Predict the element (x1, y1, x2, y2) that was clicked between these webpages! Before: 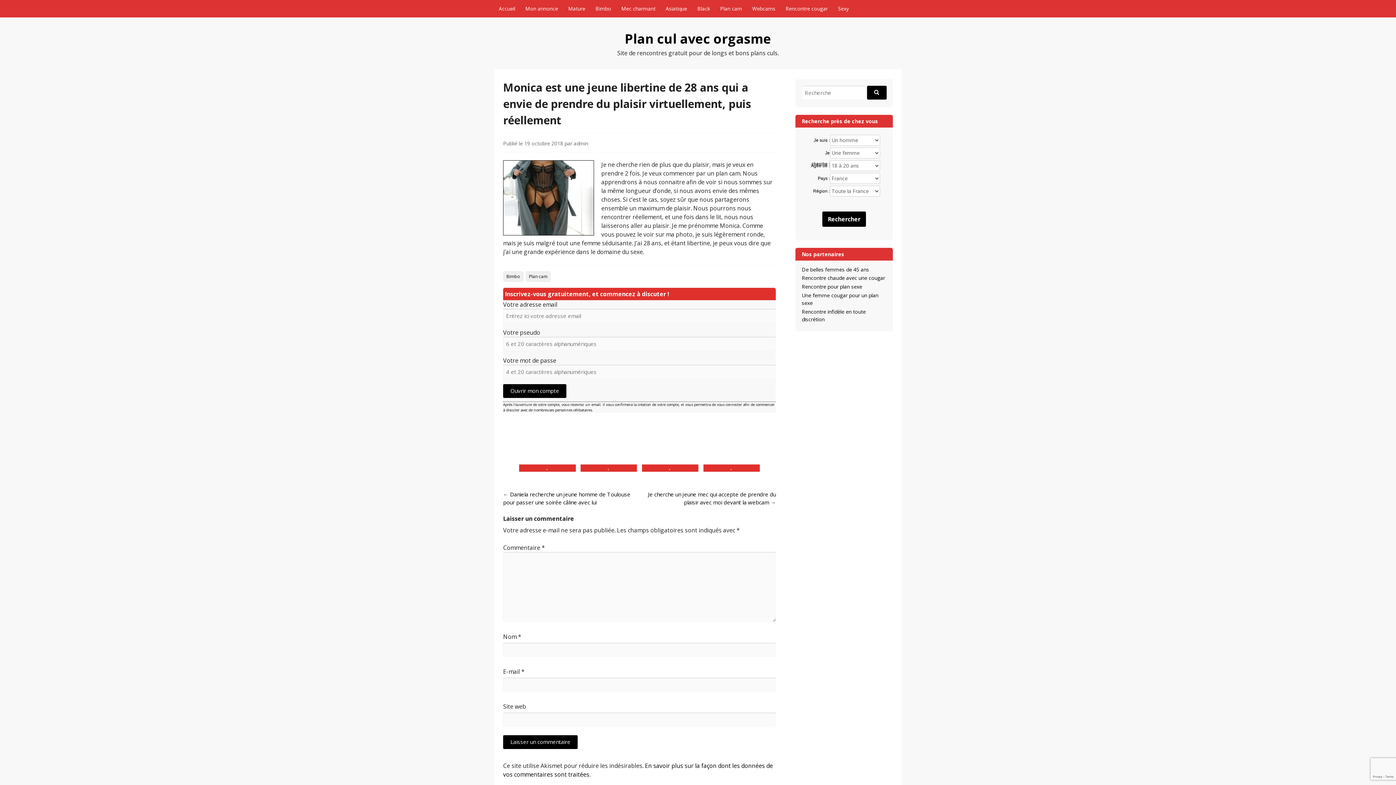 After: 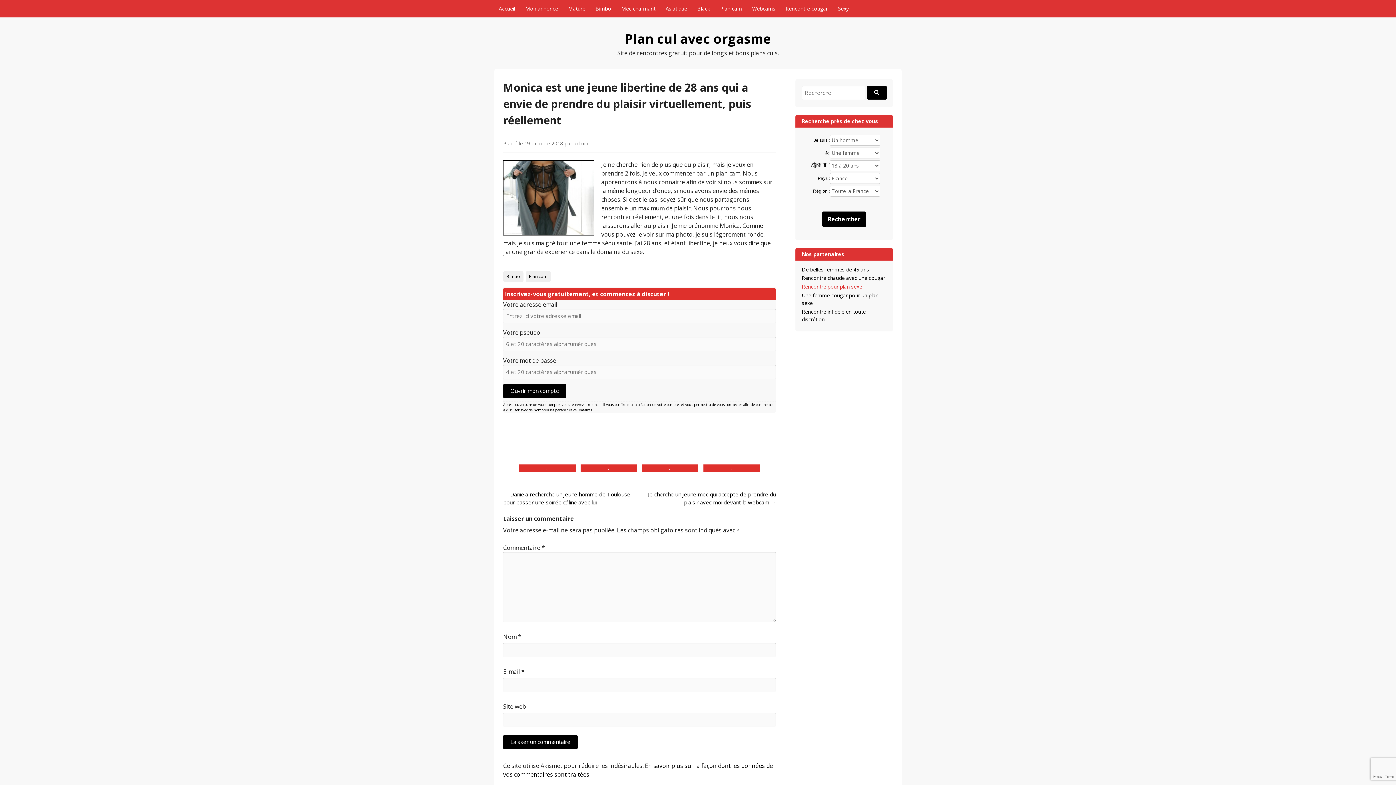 Action: label: Rencontre pour plan sexe bbox: (802, 283, 862, 290)